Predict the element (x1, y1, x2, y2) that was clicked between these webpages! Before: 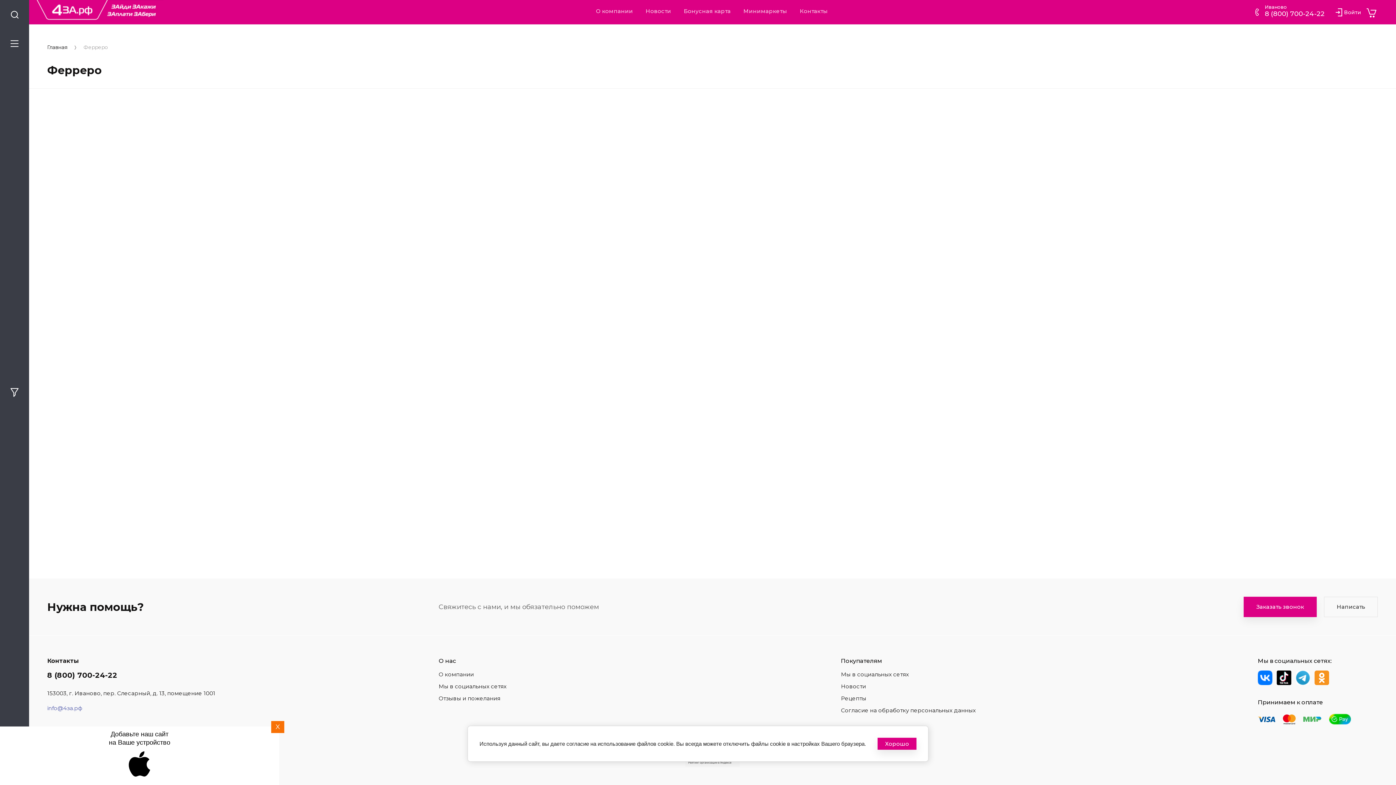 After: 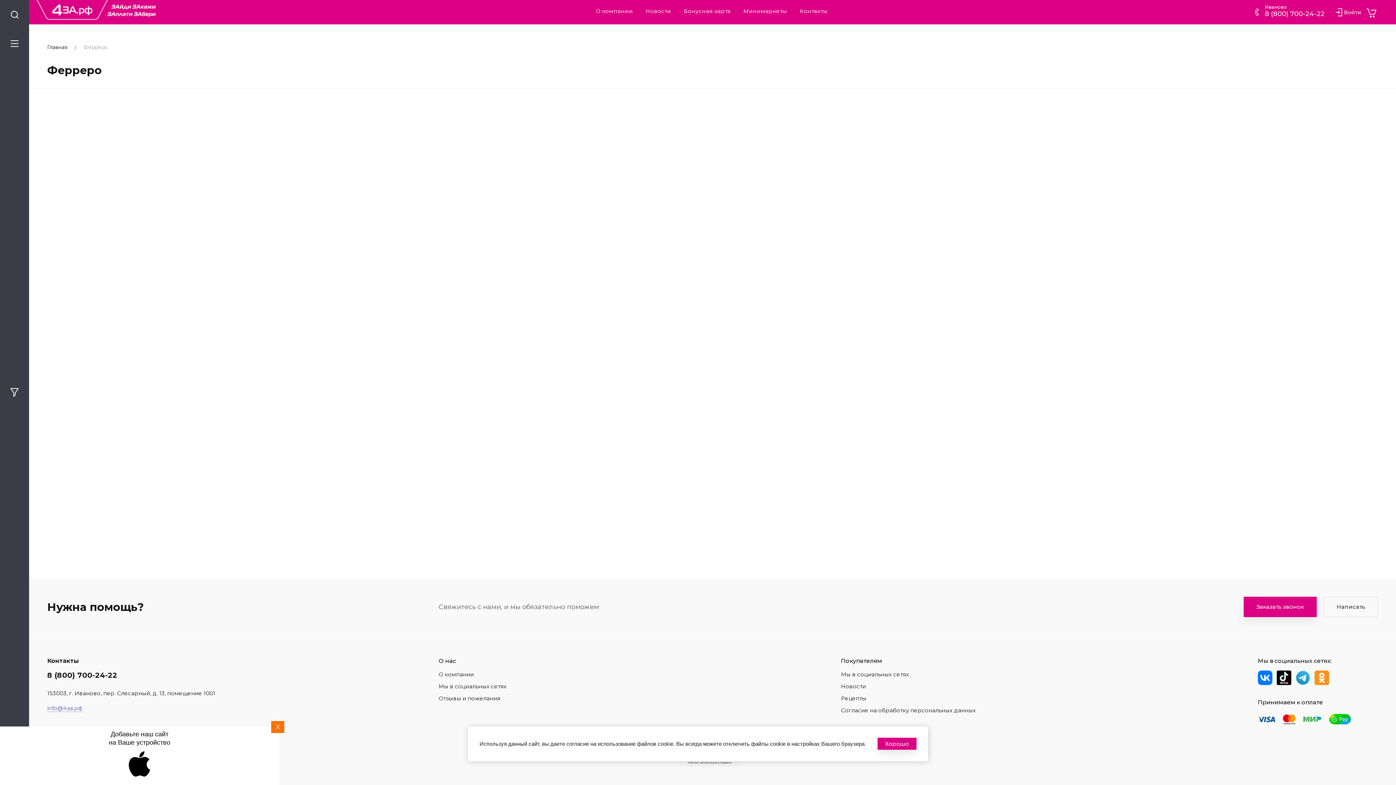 Action: bbox: (47, 705, 82, 712) label: info@4за.рф